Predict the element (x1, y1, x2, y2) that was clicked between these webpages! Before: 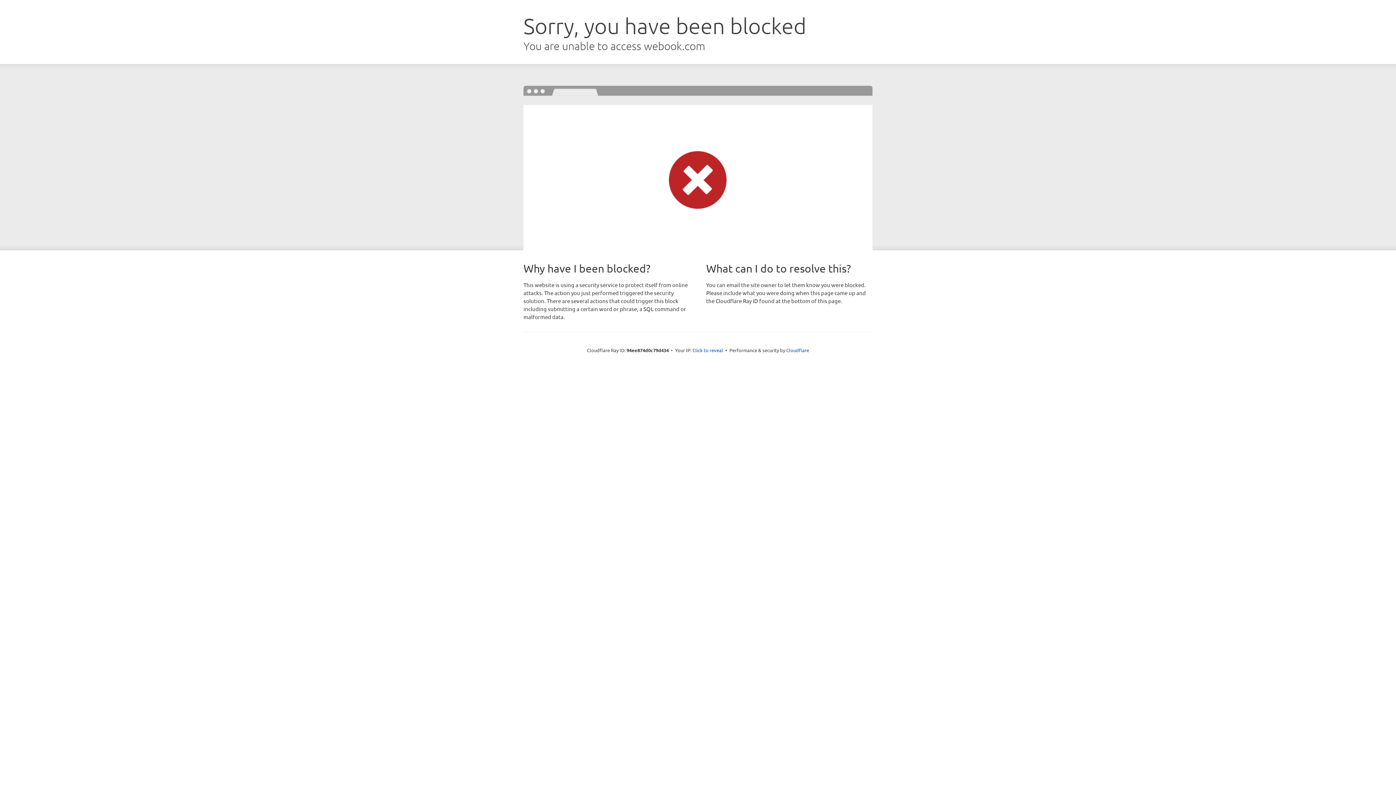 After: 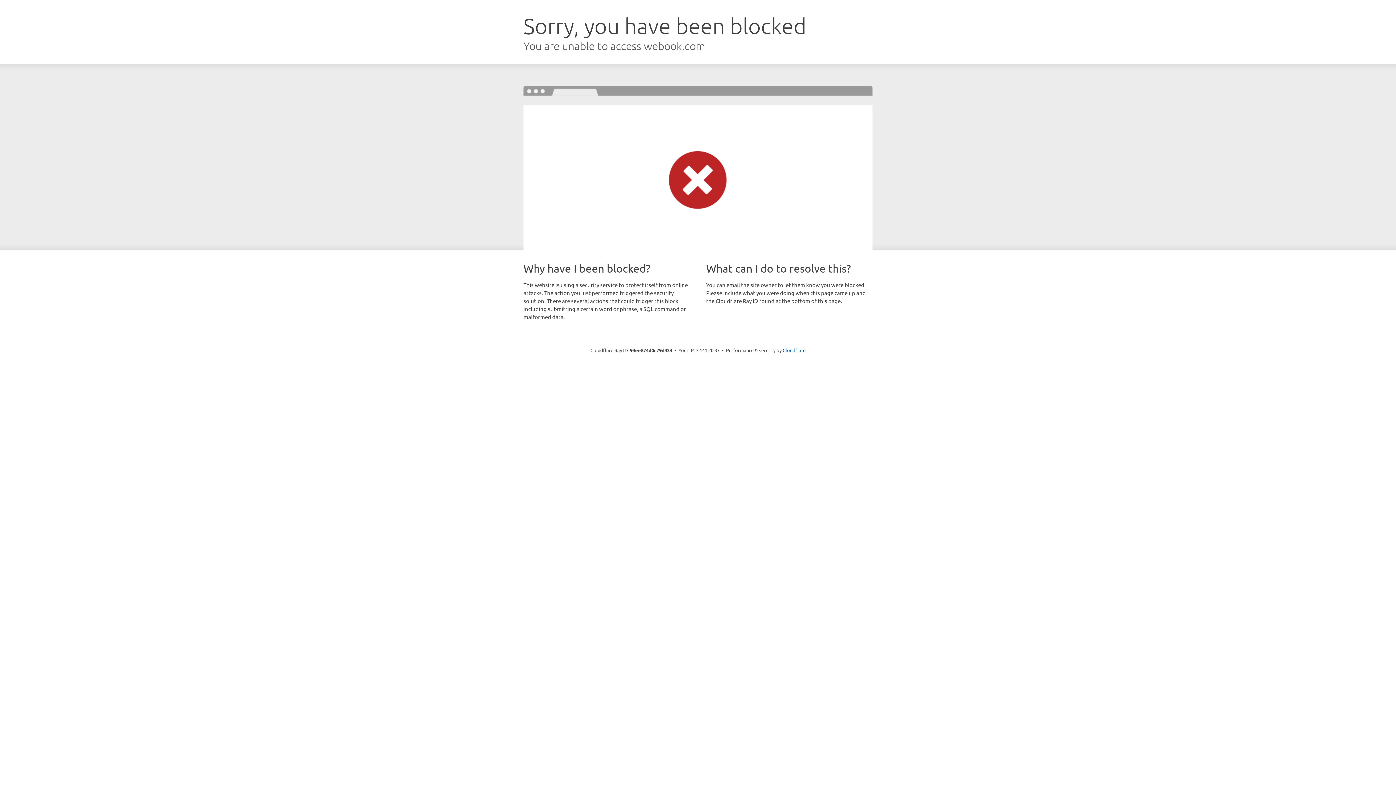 Action: label: Click to reveal bbox: (692, 346, 723, 353)